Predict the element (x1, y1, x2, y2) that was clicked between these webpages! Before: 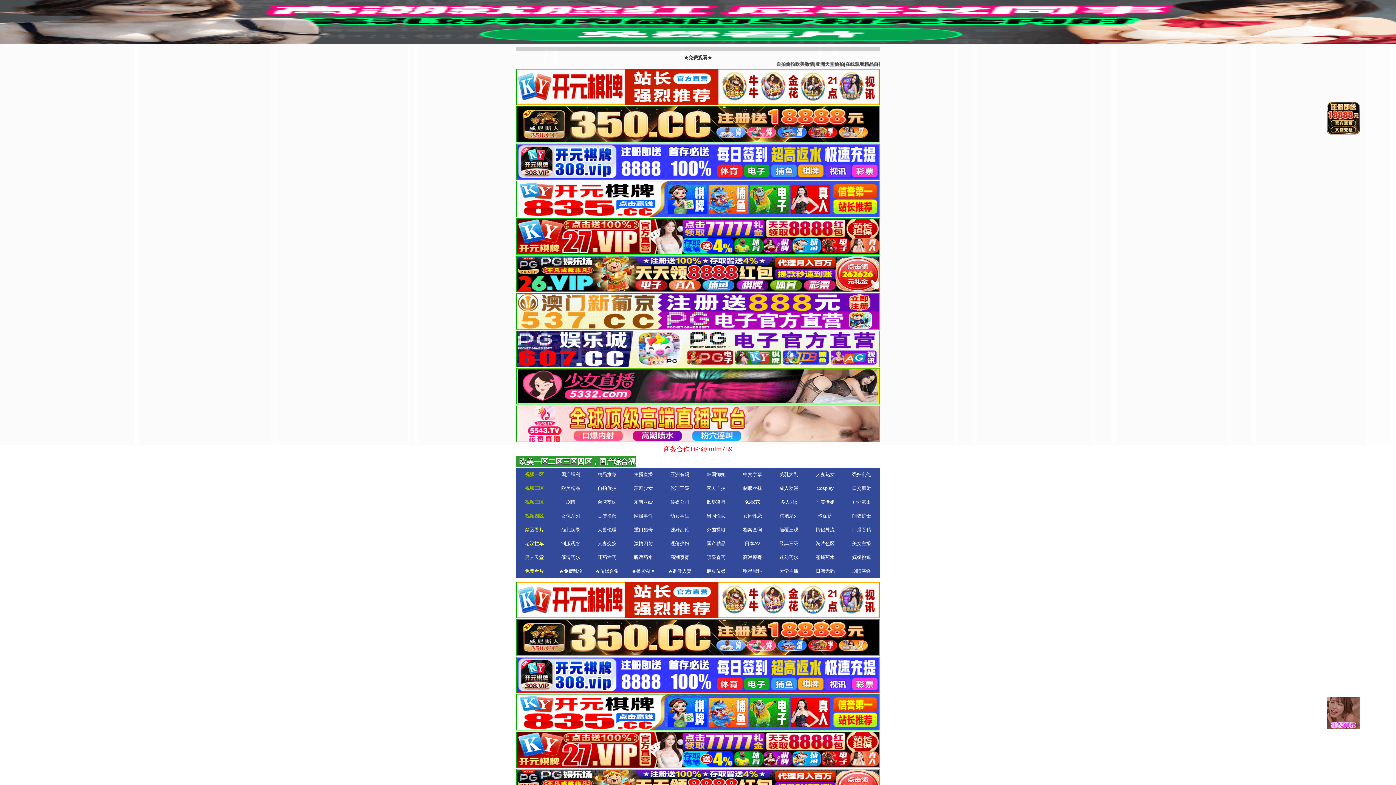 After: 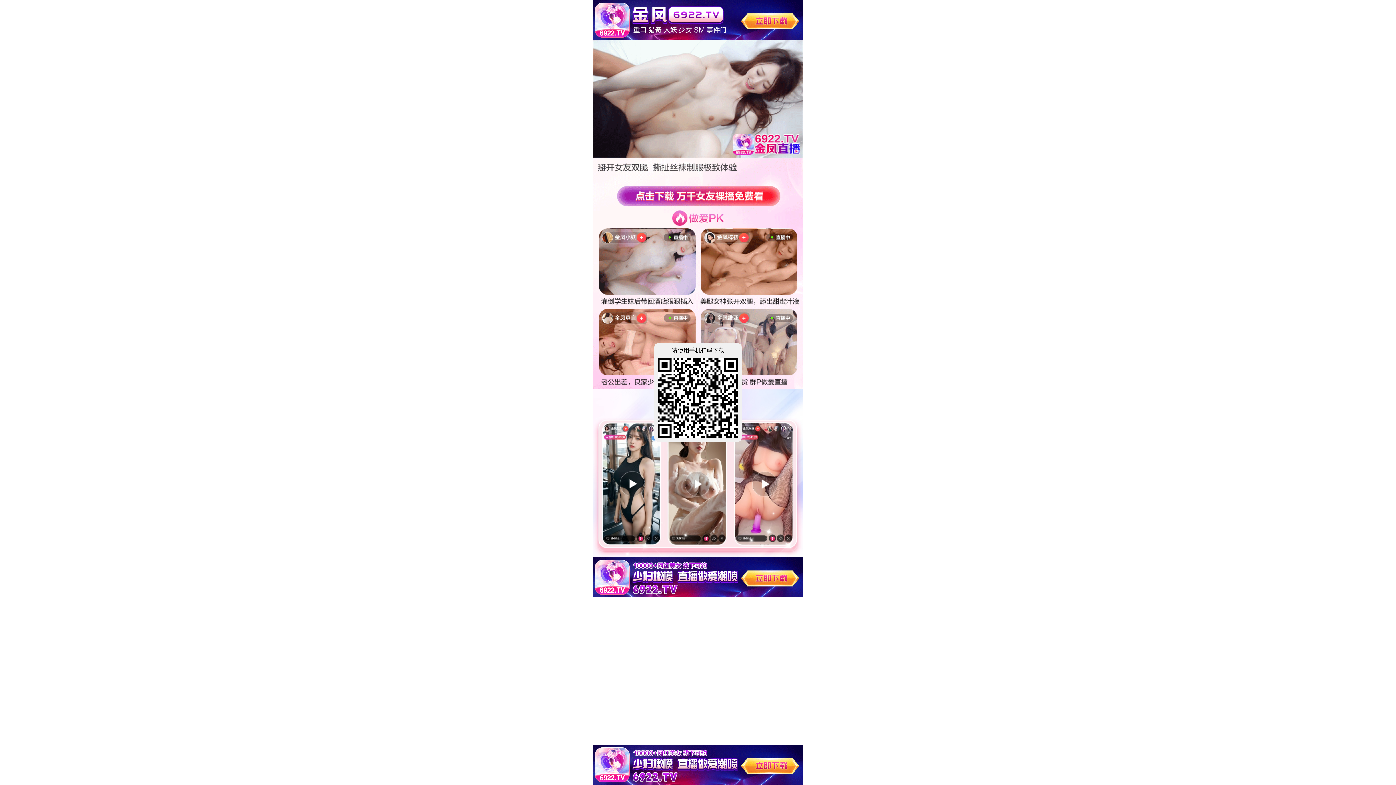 Action: bbox: (589, 537, 625, 550) label: 人妻交换